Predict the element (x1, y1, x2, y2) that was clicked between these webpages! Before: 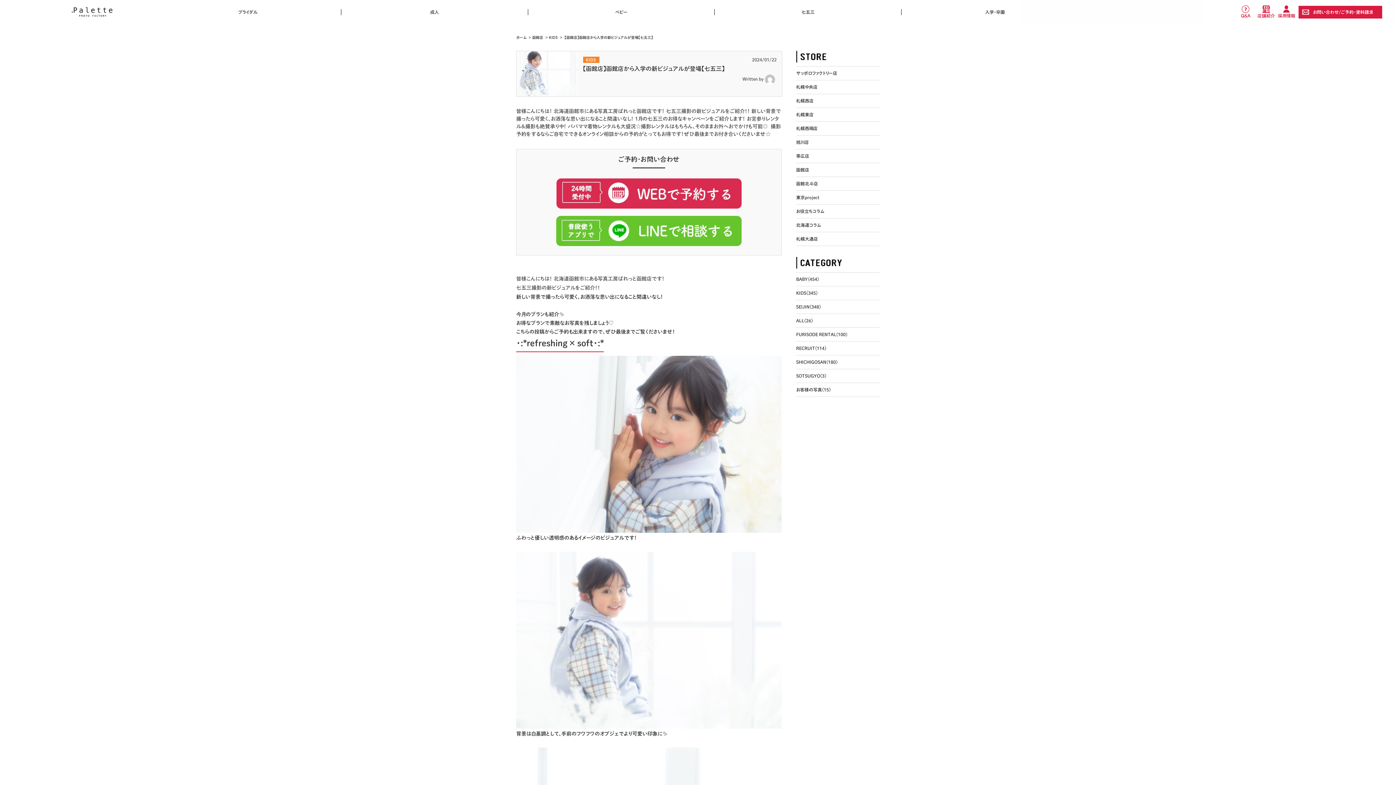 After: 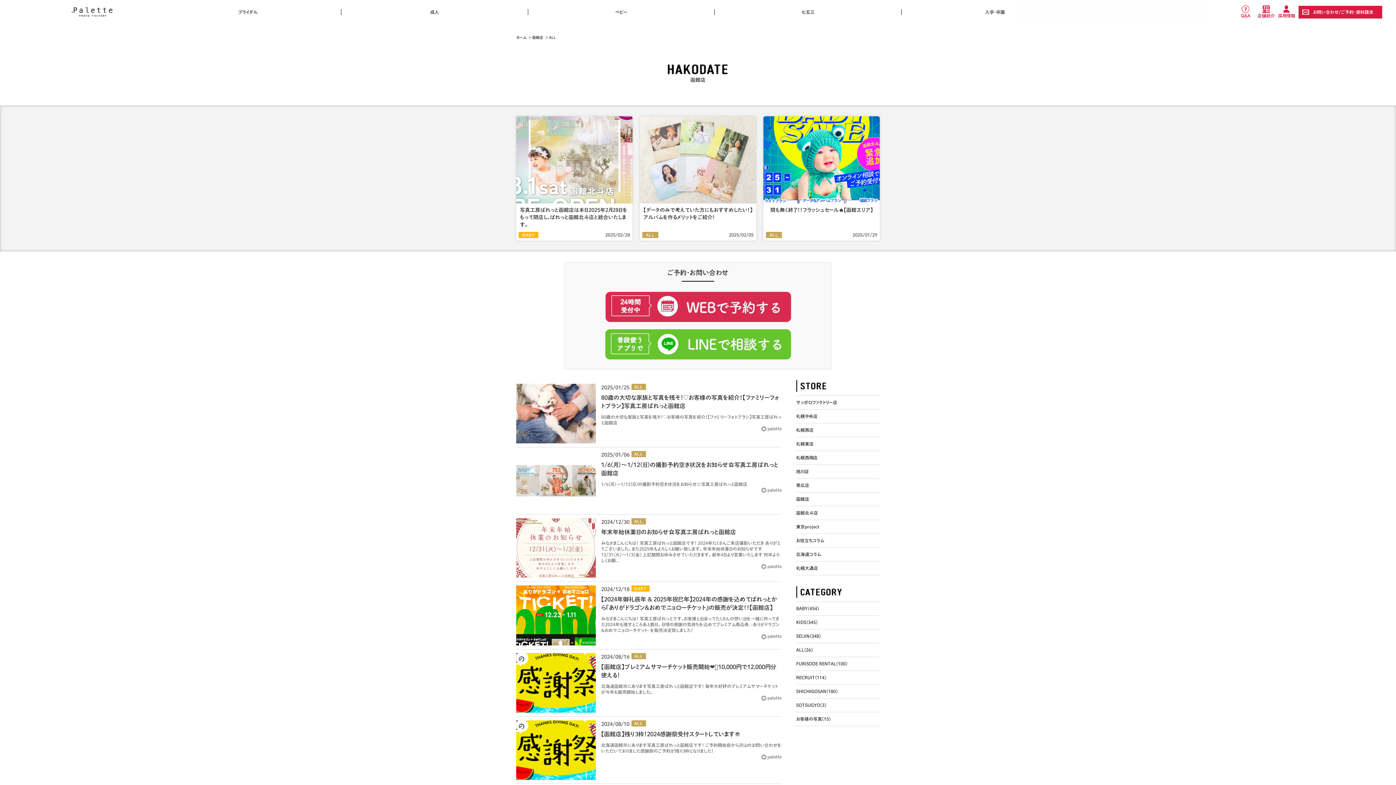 Action: label: ALL(26) bbox: (796, 314, 880, 327)